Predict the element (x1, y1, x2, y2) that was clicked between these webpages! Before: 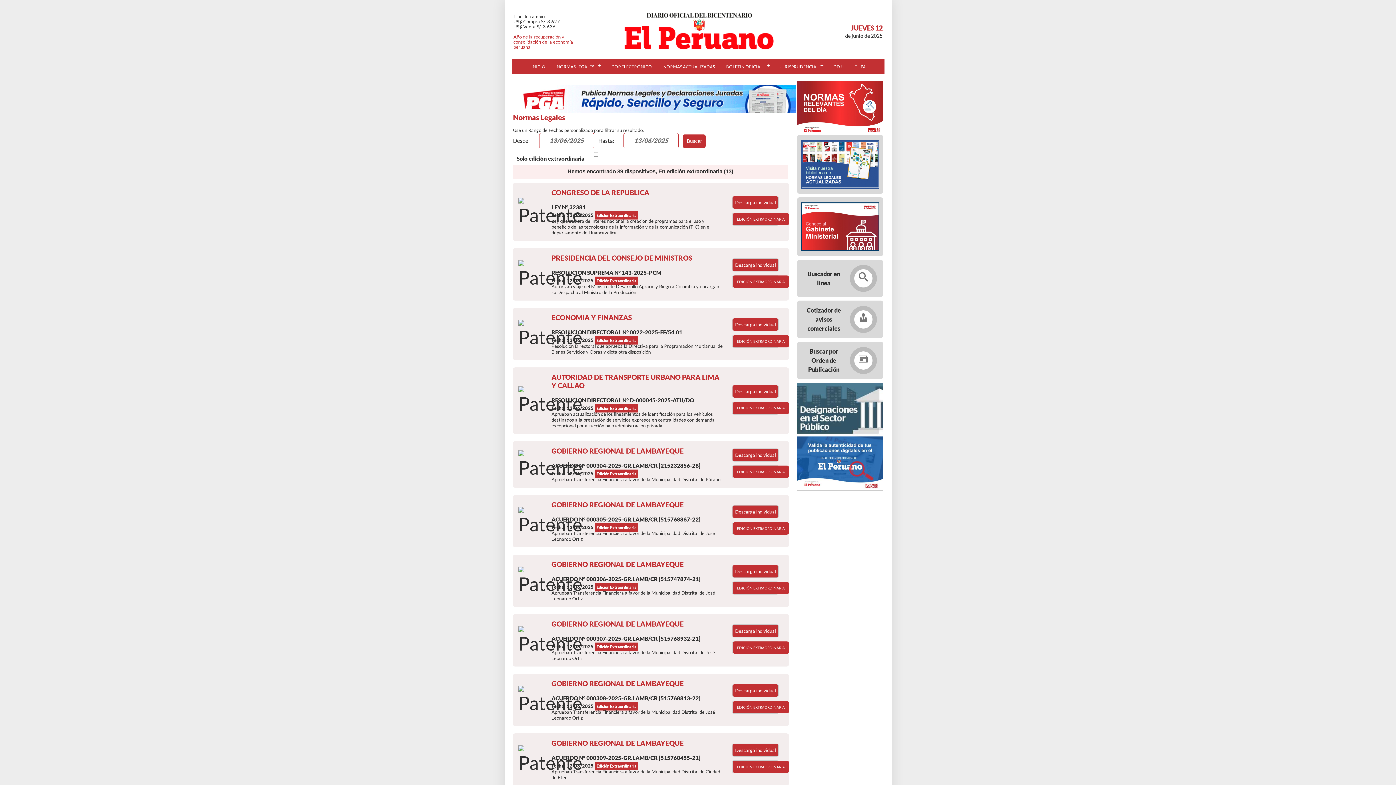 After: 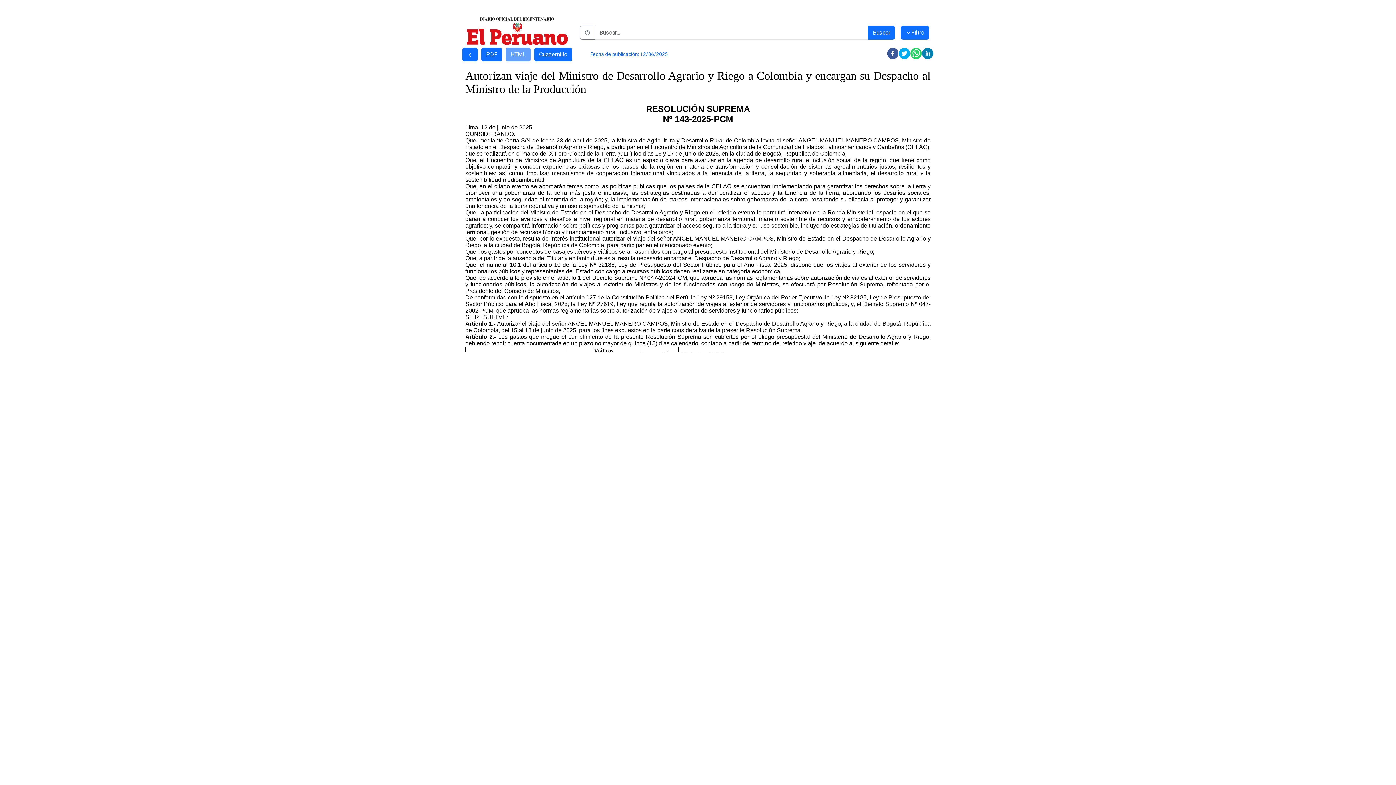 Action: bbox: (551, 269, 661, 275) label: RESOLUCION SUPREMA N° 143-2025-PCM